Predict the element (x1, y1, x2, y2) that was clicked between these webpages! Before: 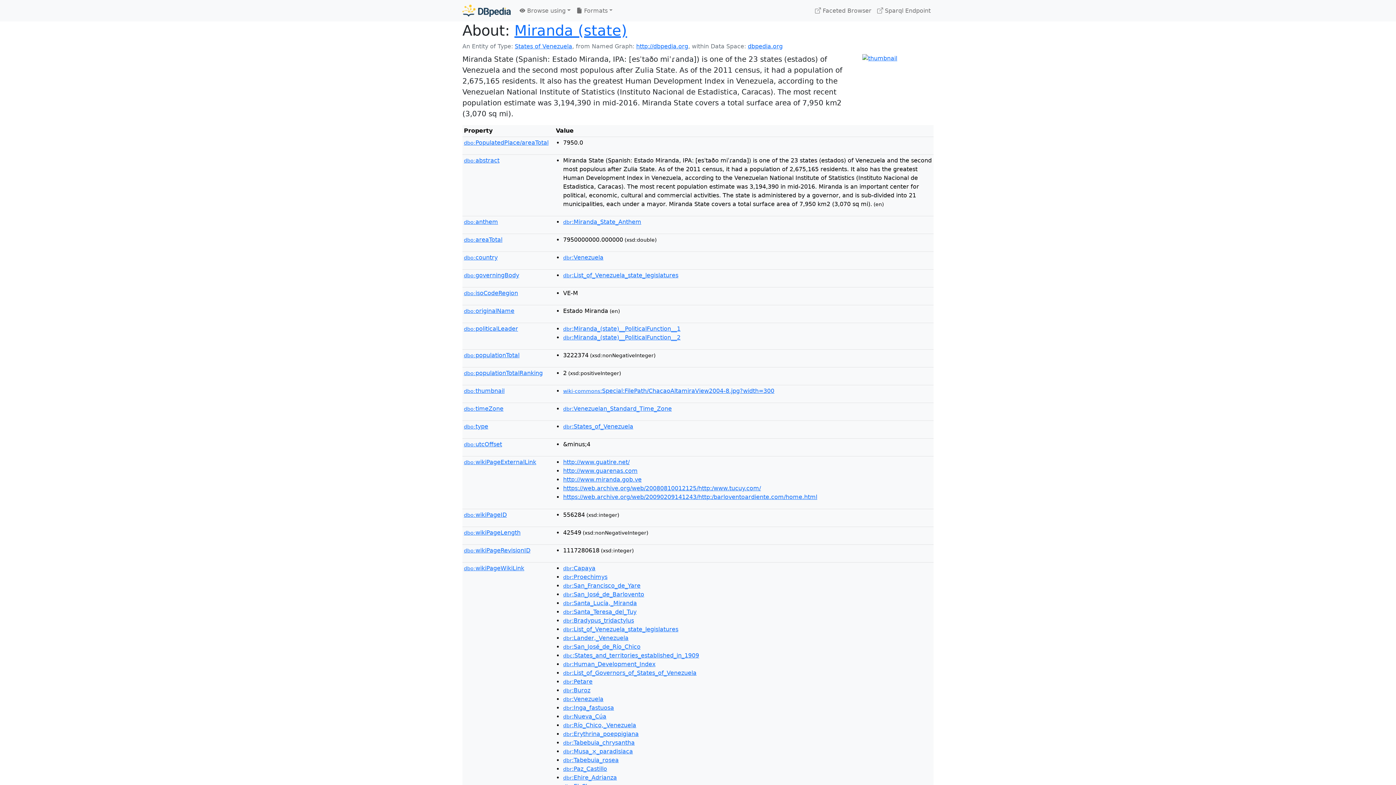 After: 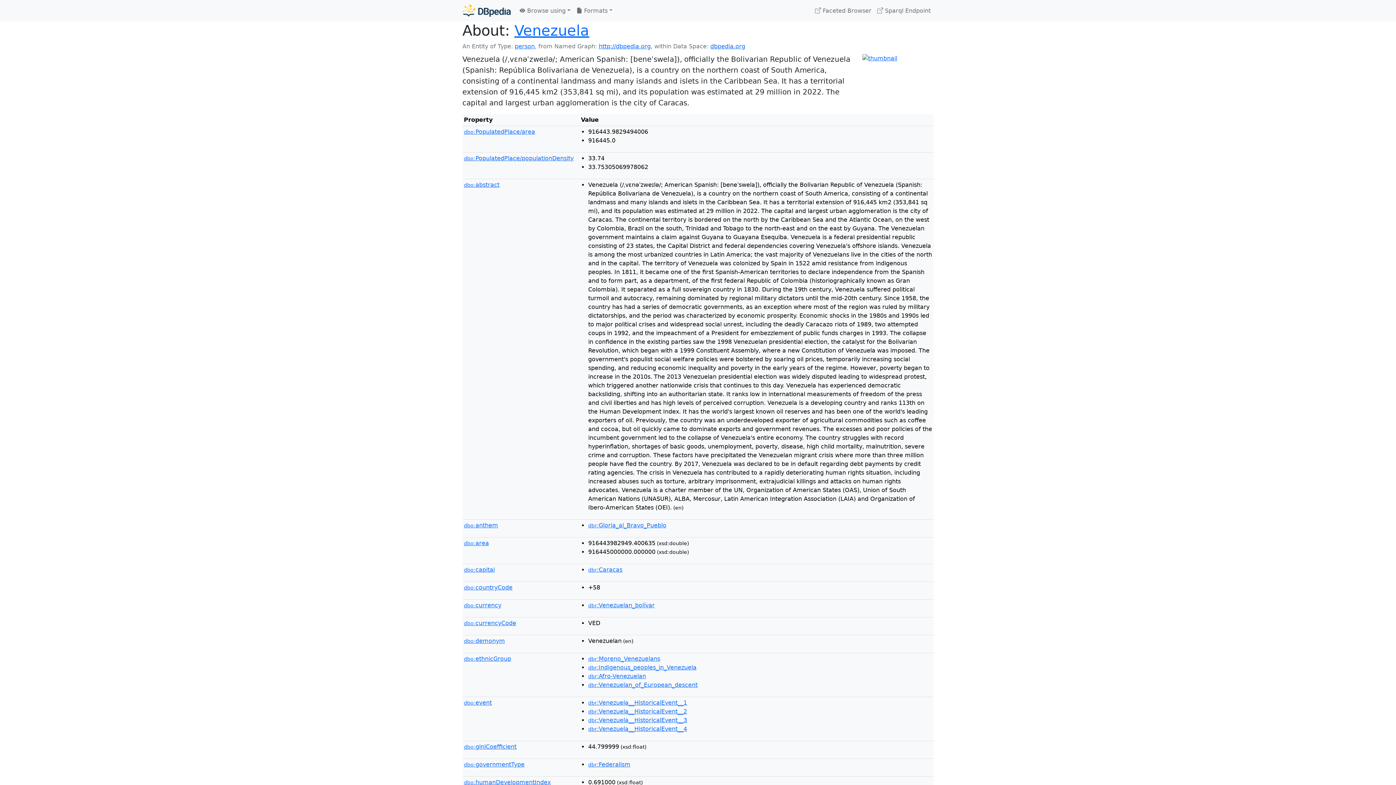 Action: label: dbr:Venezuela bbox: (563, 696, 603, 702)